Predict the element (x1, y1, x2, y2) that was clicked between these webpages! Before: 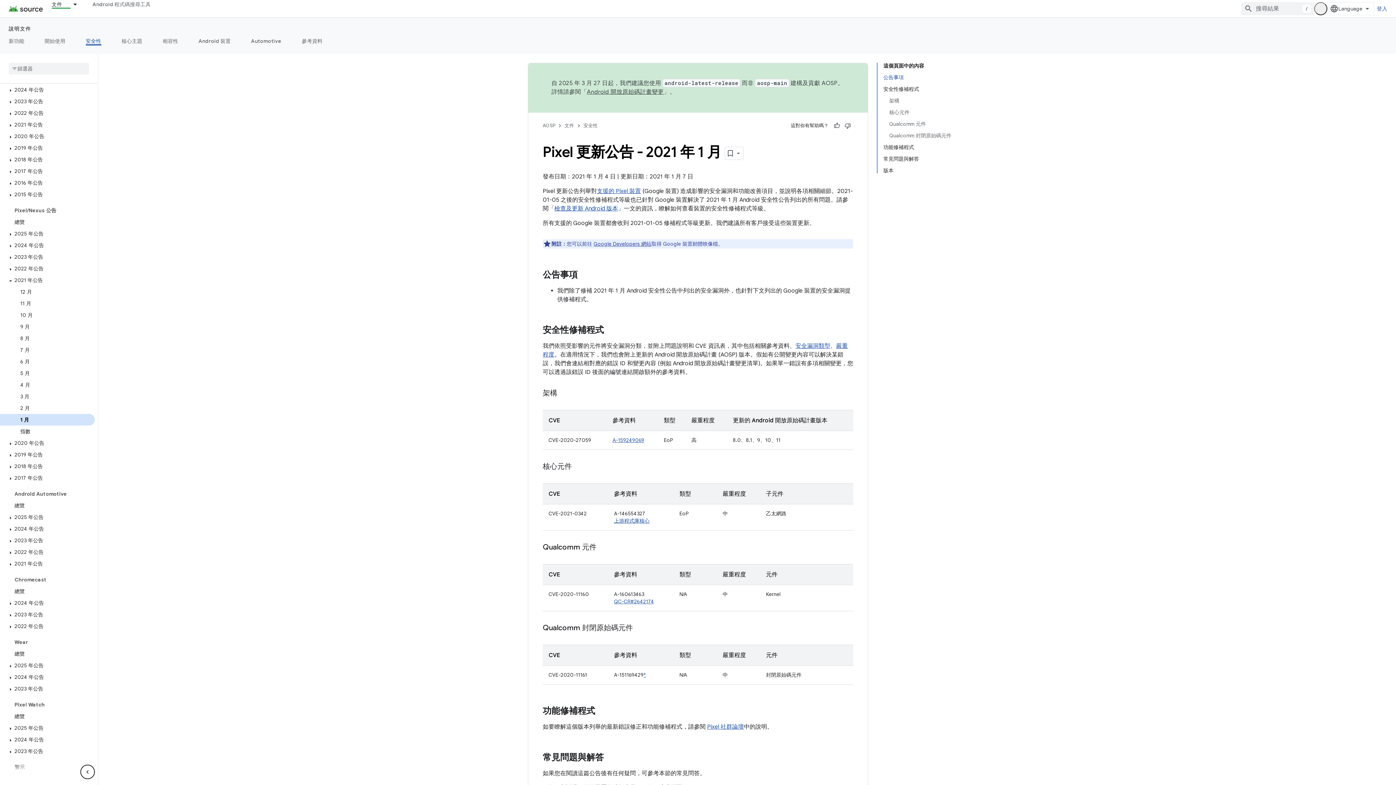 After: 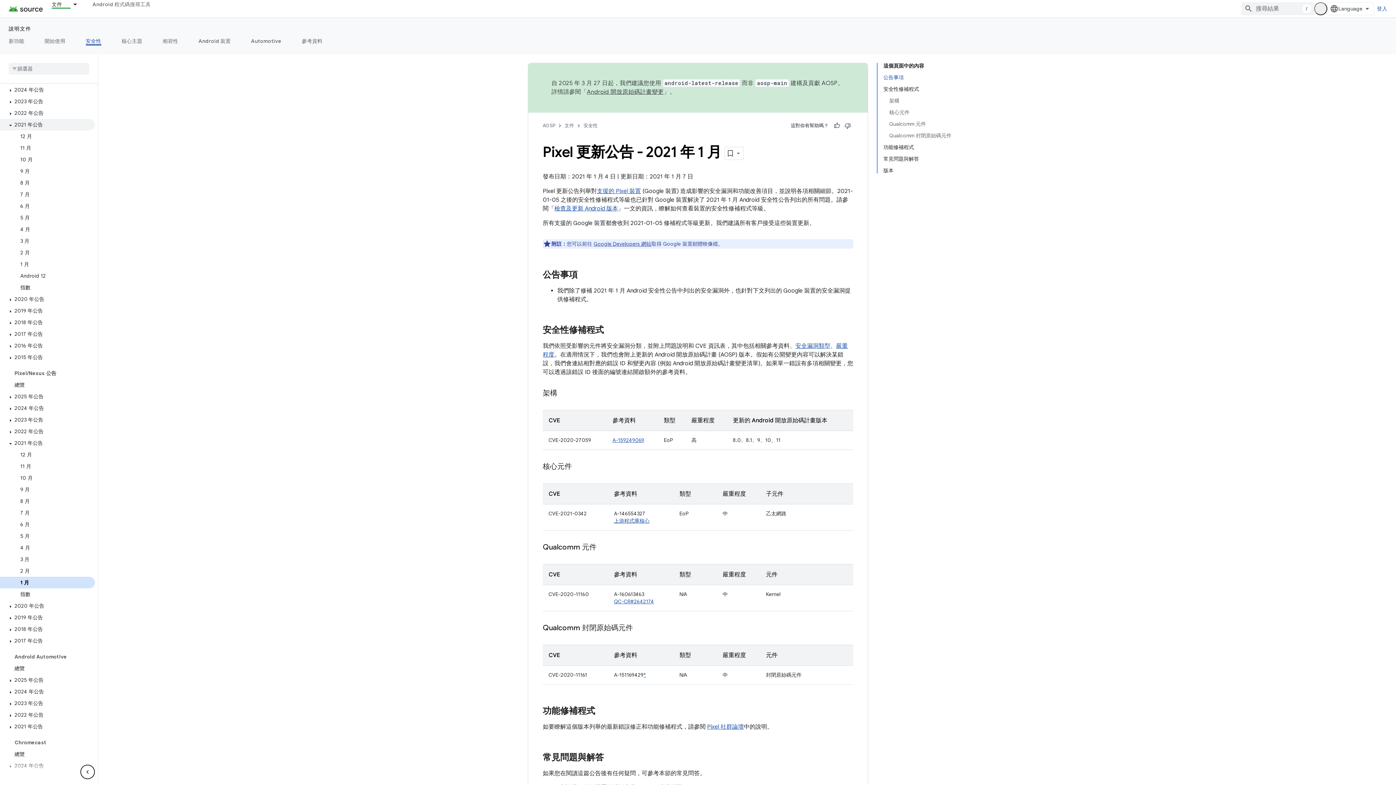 Action: bbox: (0, 118, 94, 130) label: 2021 年公告